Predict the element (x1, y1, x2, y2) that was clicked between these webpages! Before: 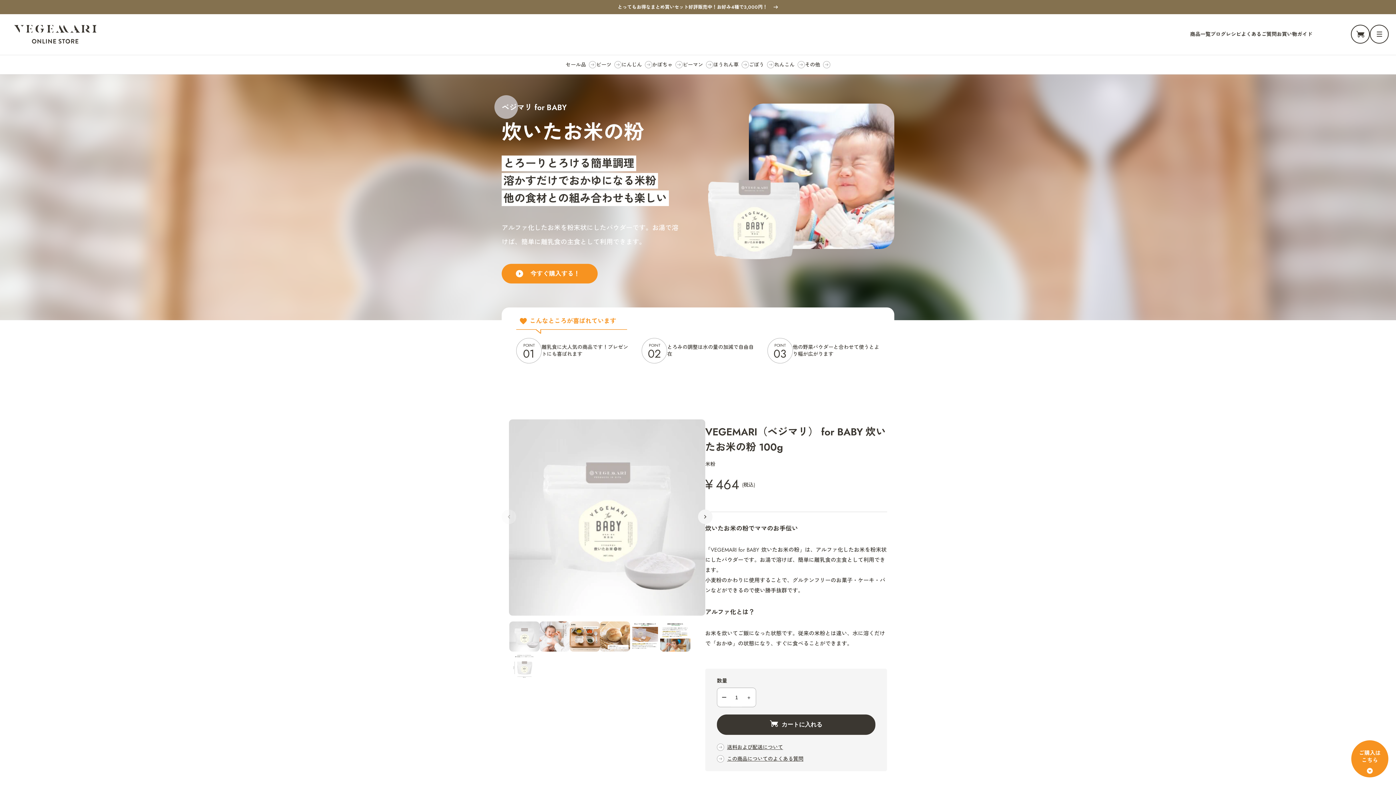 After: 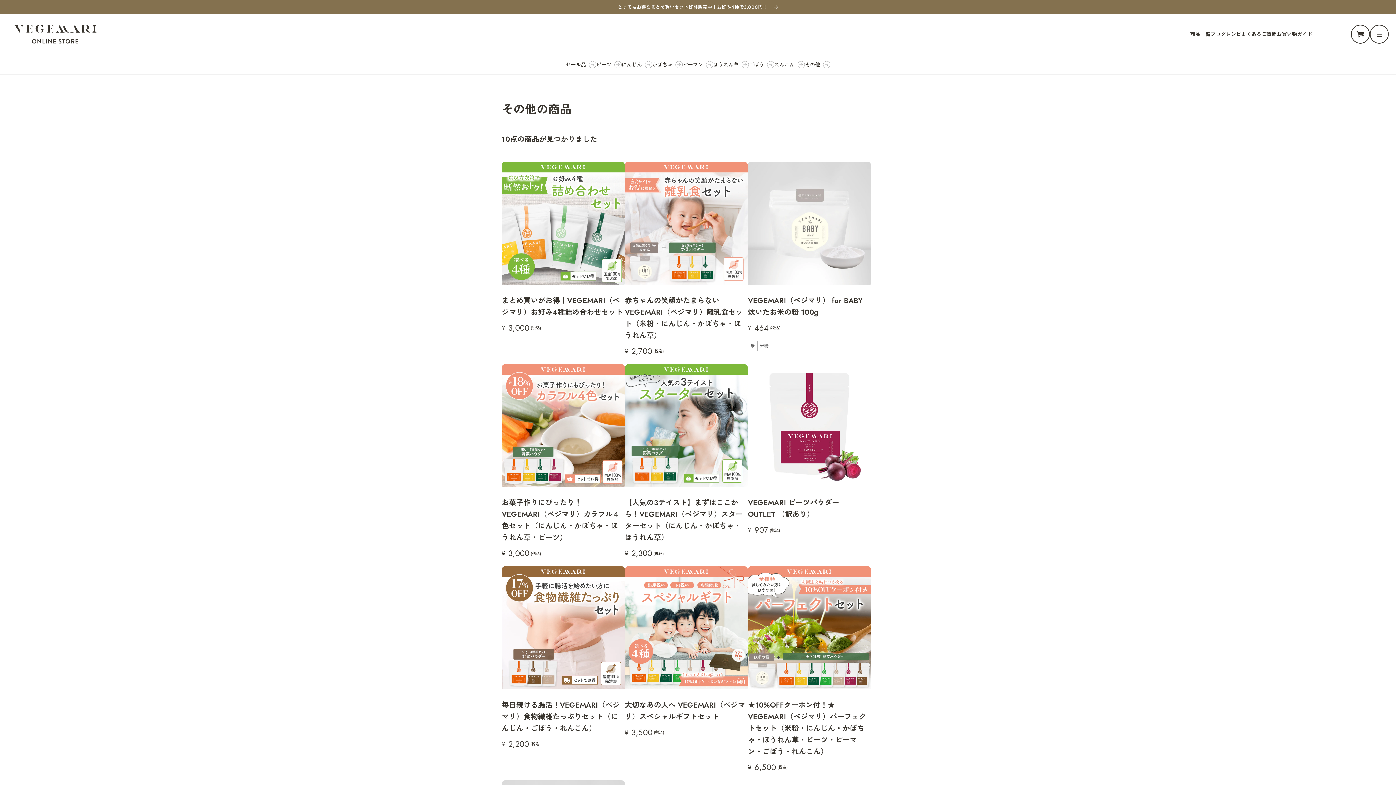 Action: bbox: (805, 61, 820, 68) label: その他